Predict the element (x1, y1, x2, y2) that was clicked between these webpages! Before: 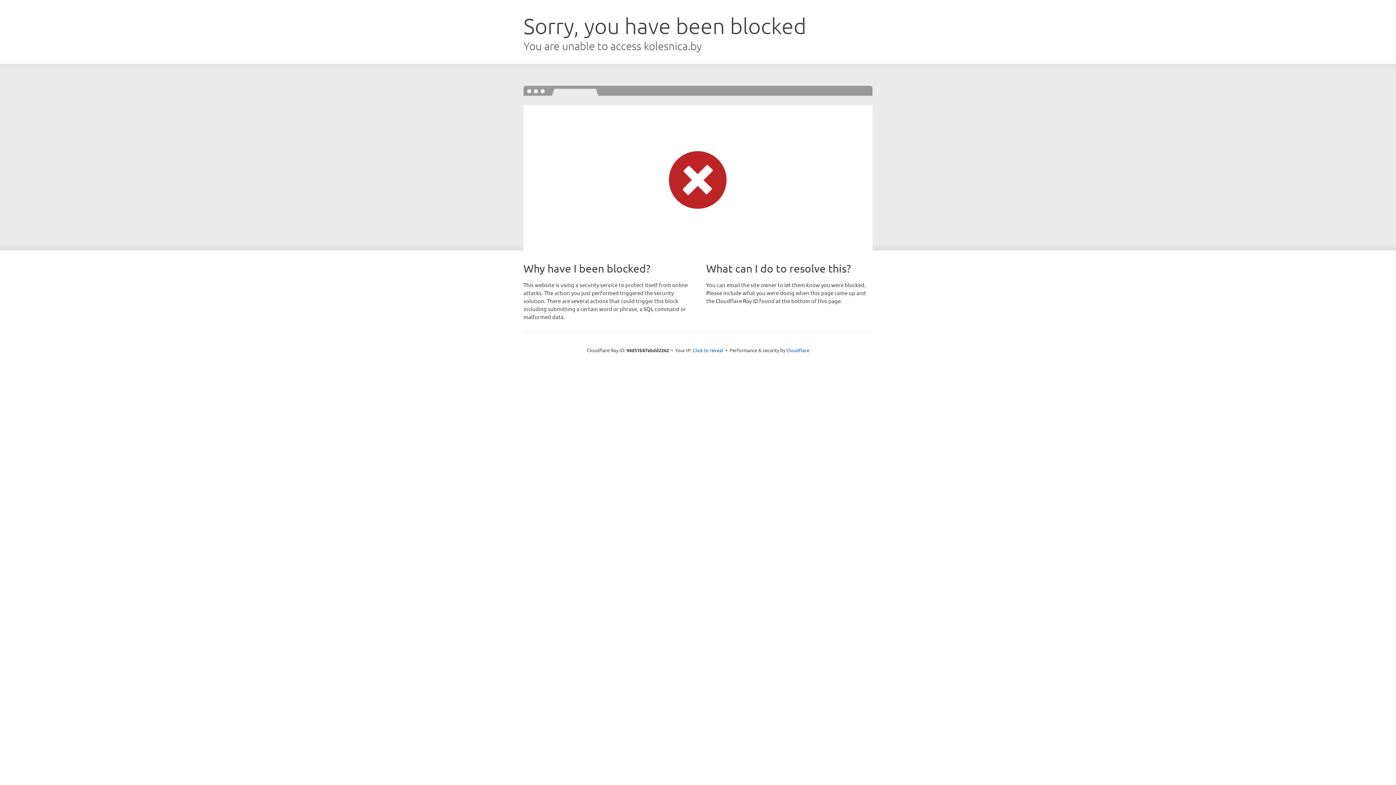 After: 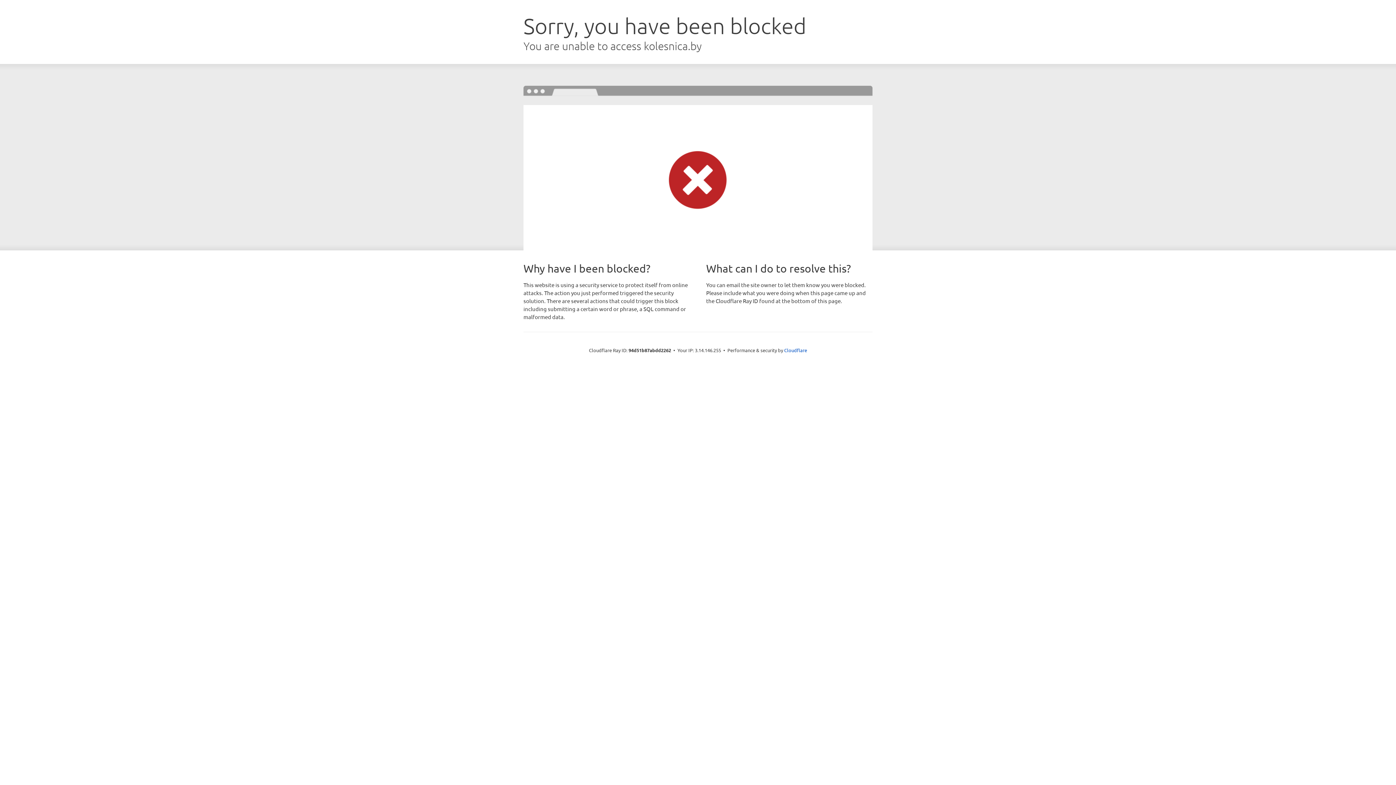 Action: bbox: (692, 346, 723, 353) label: Click to reveal